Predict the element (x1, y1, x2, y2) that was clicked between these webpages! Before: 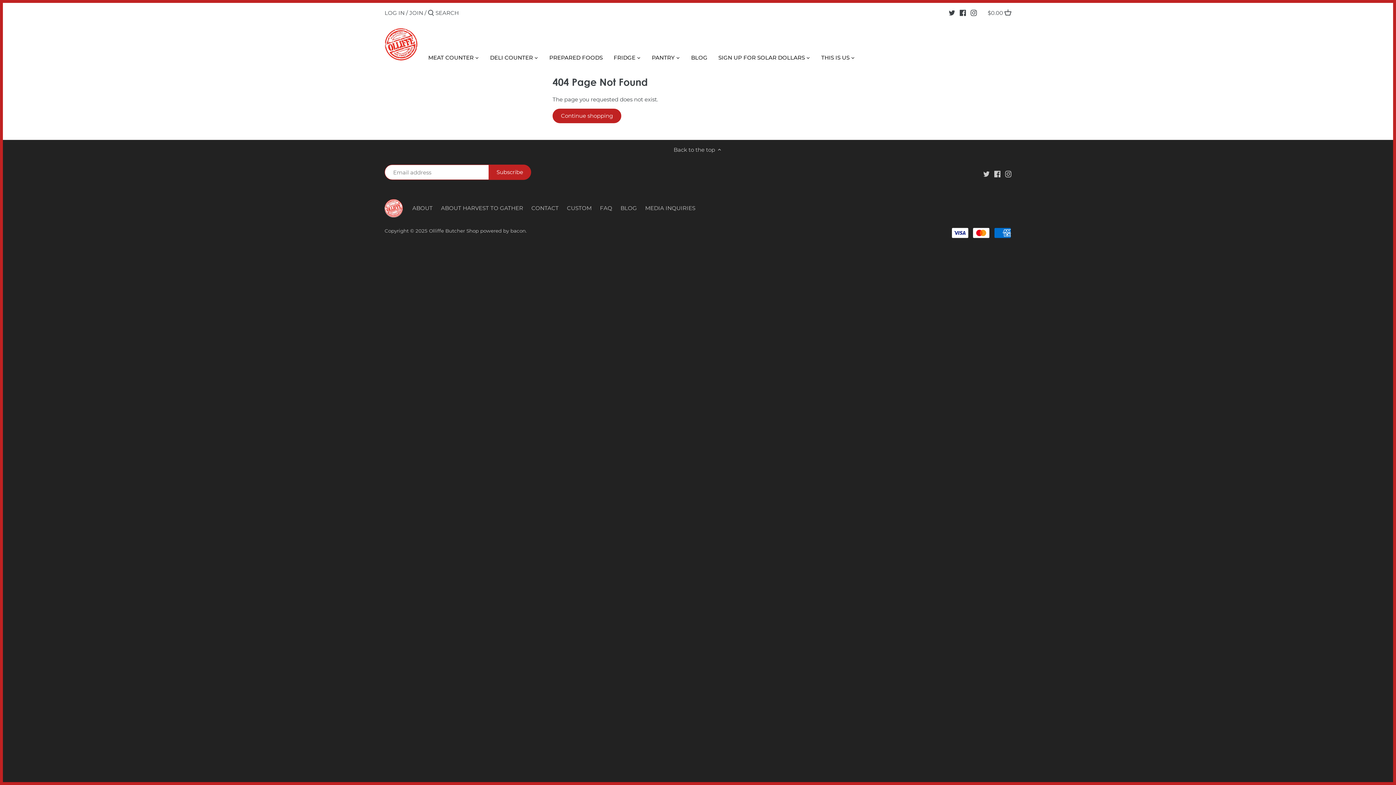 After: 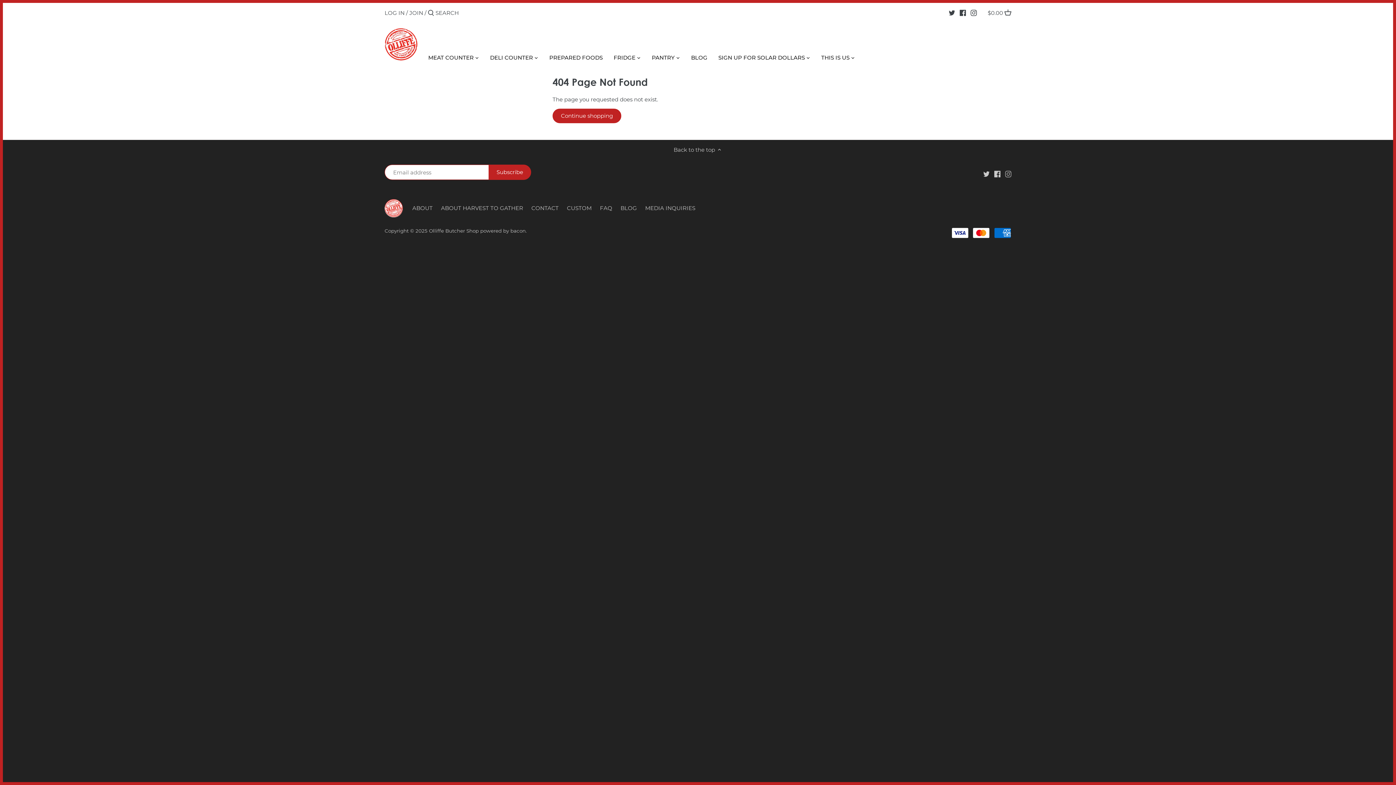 Action: bbox: (1005, 169, 1011, 177) label: Instagram